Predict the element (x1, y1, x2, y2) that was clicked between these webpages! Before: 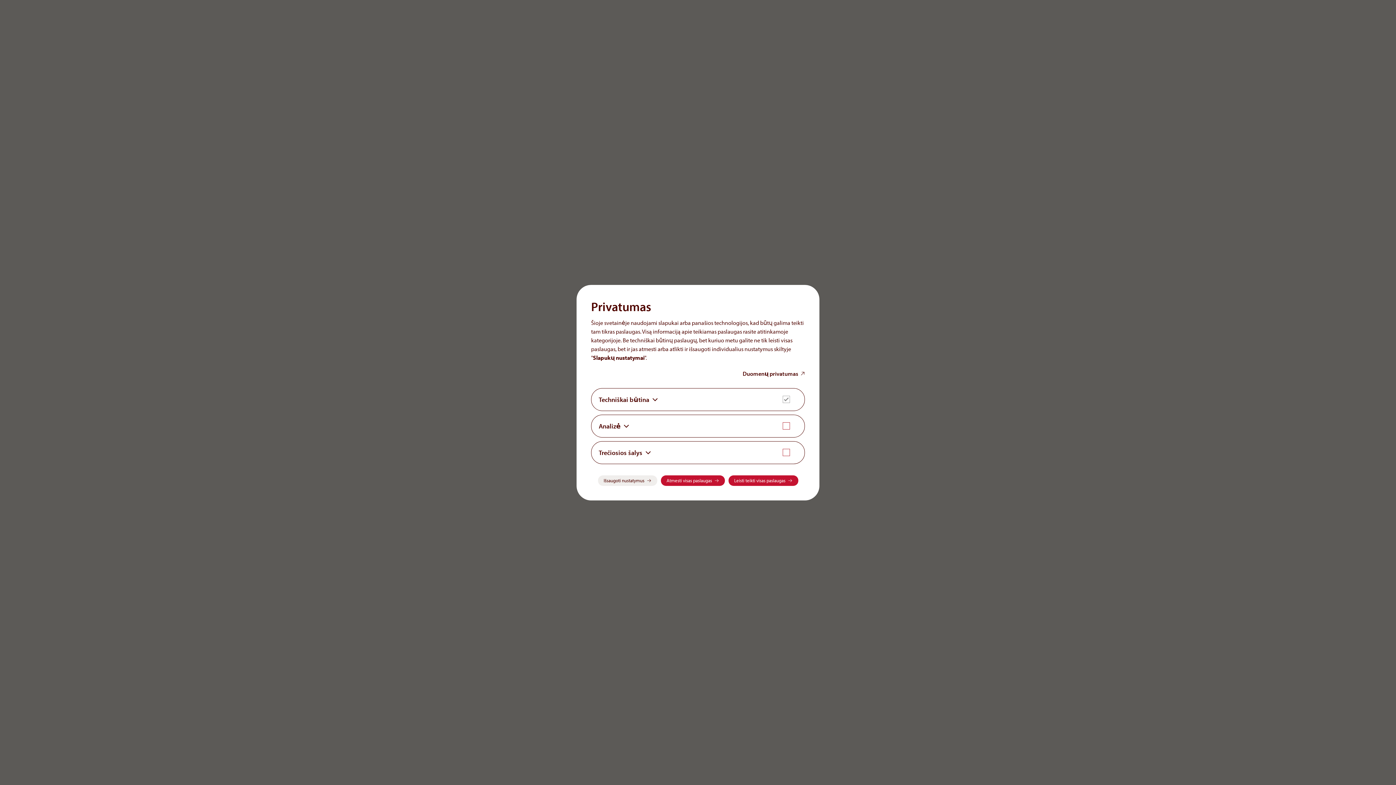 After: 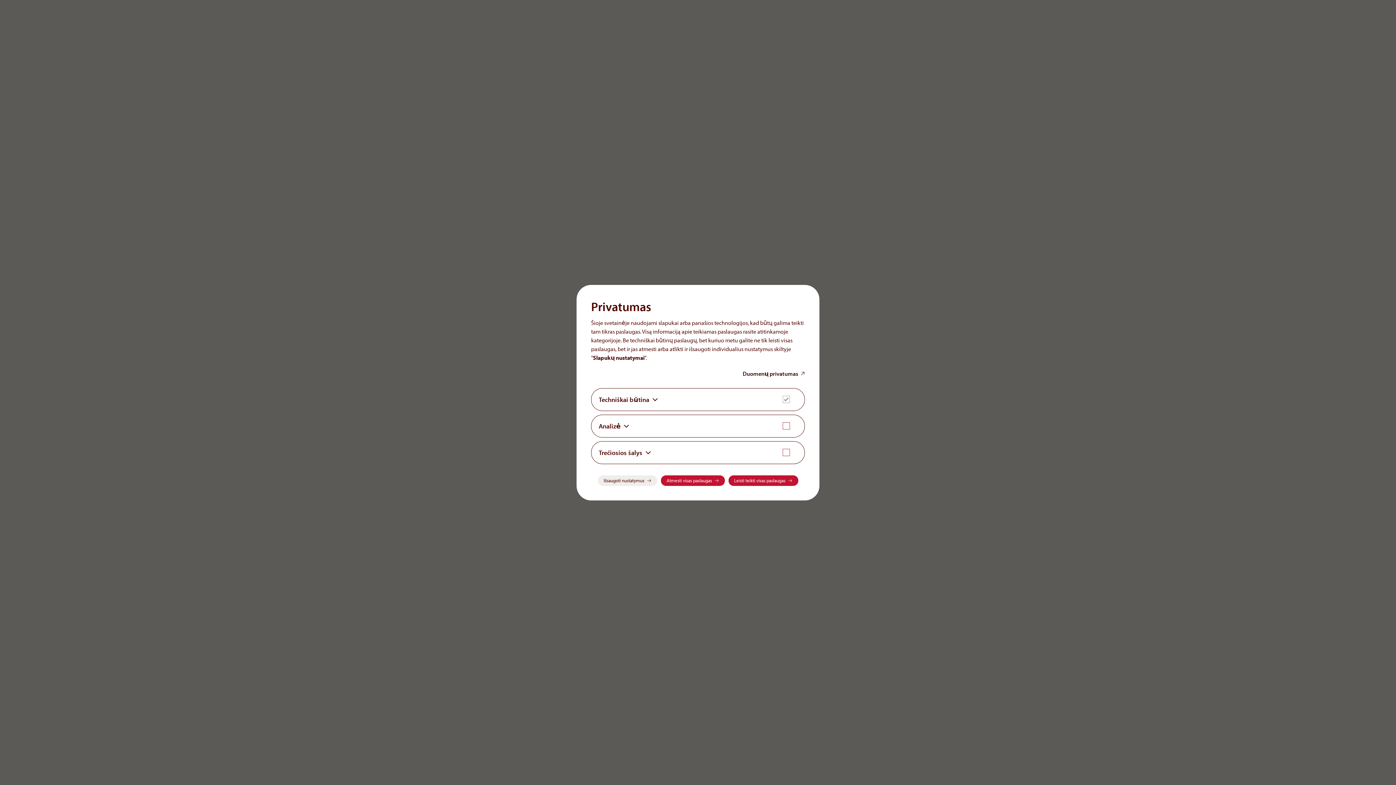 Action: label: Duomenų privatumas bbox: (742, 369, 805, 378)